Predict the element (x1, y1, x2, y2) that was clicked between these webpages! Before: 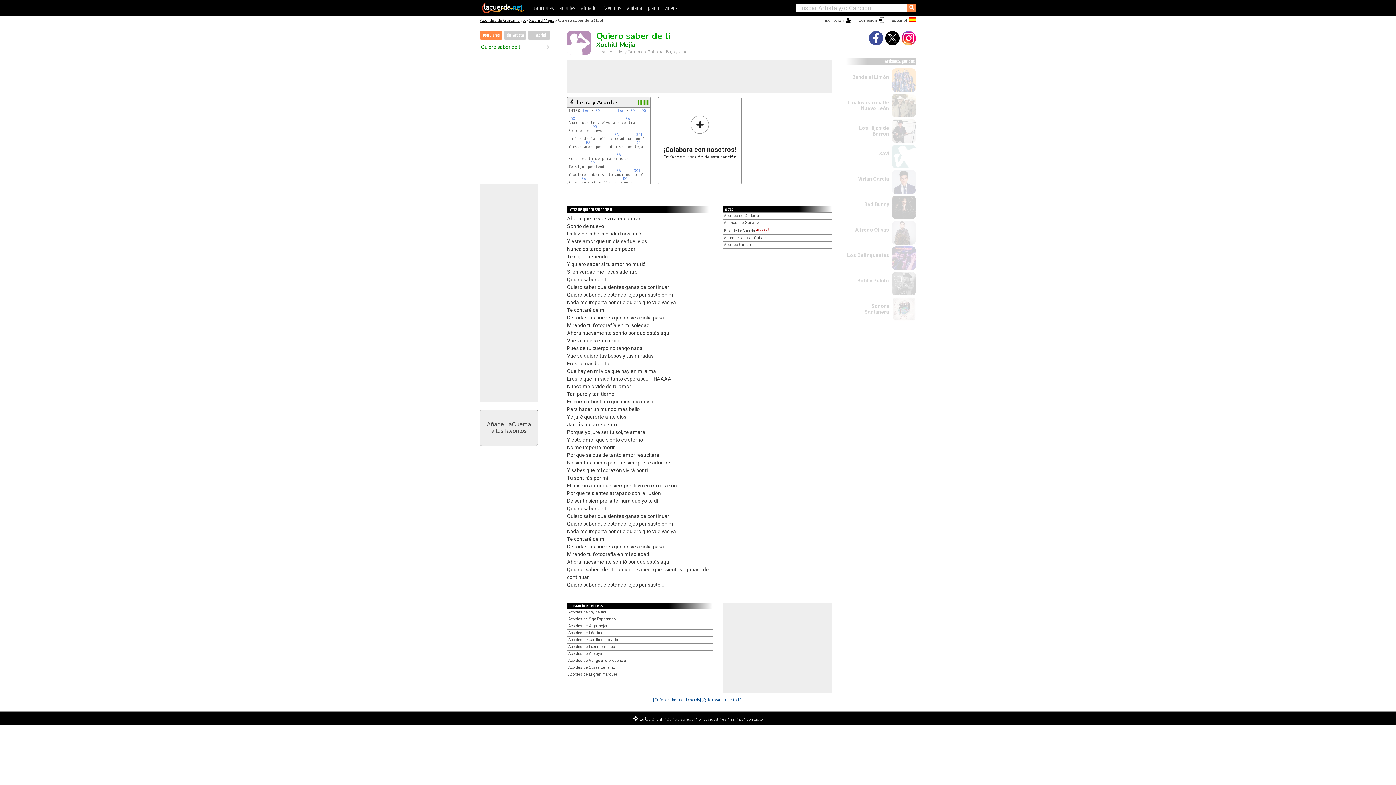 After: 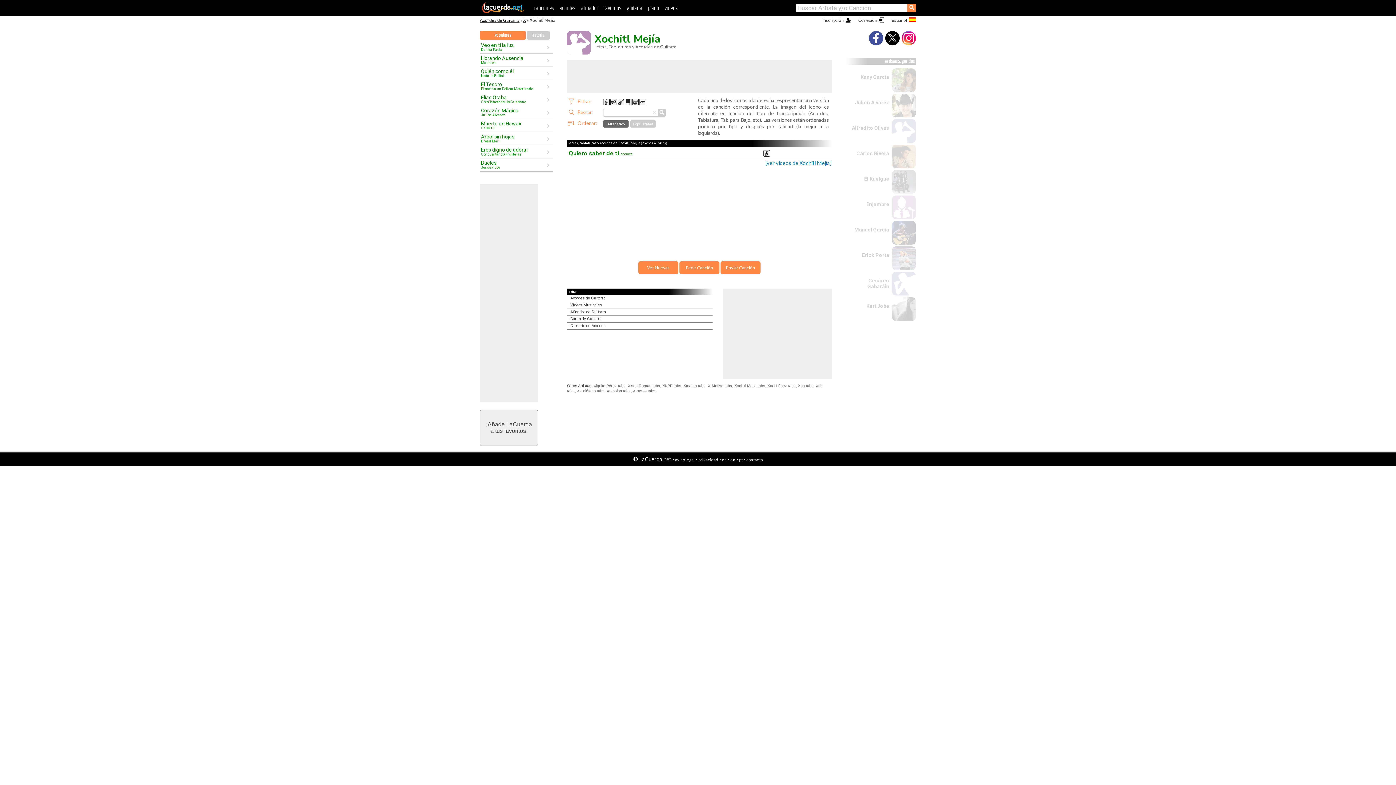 Action: label: Xochitl Mejía bbox: (596, 40, 635, 49)